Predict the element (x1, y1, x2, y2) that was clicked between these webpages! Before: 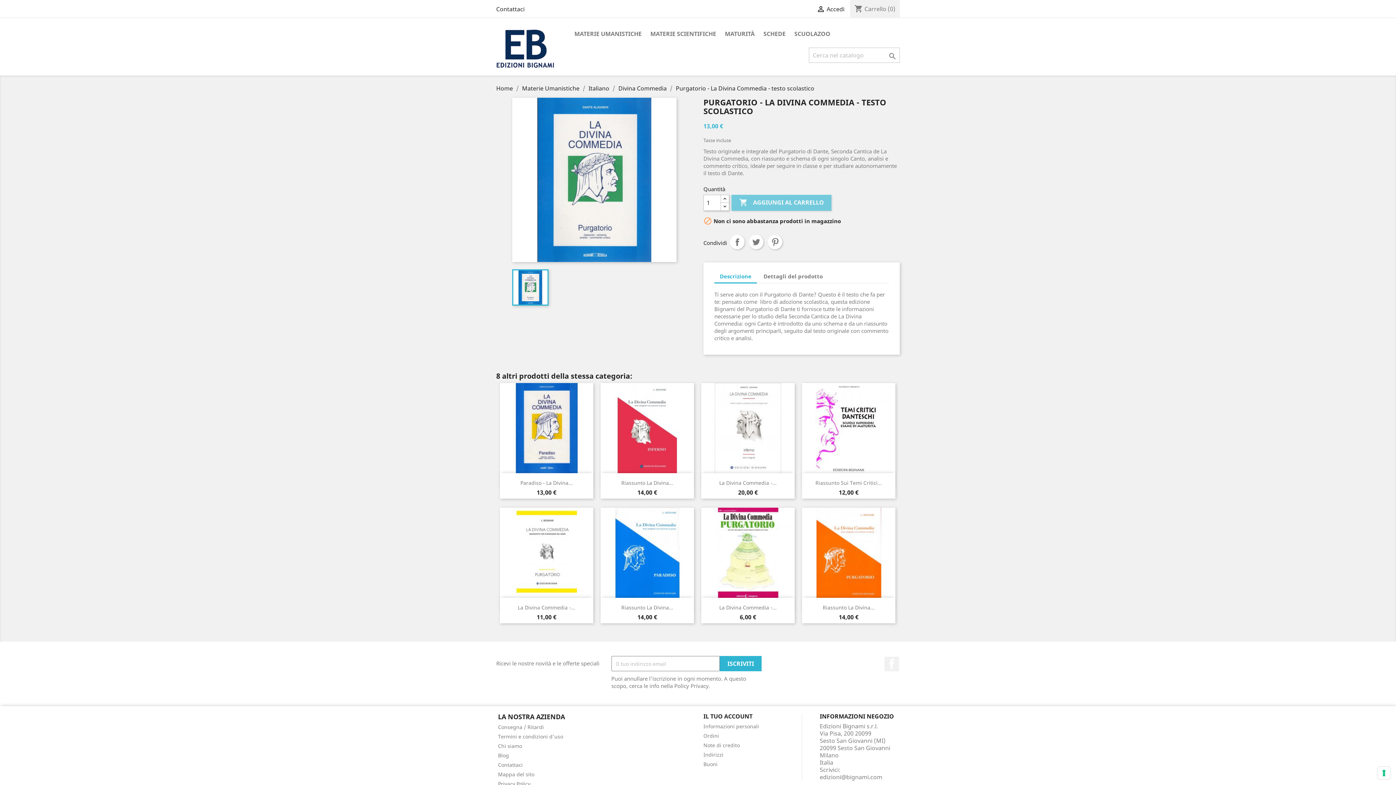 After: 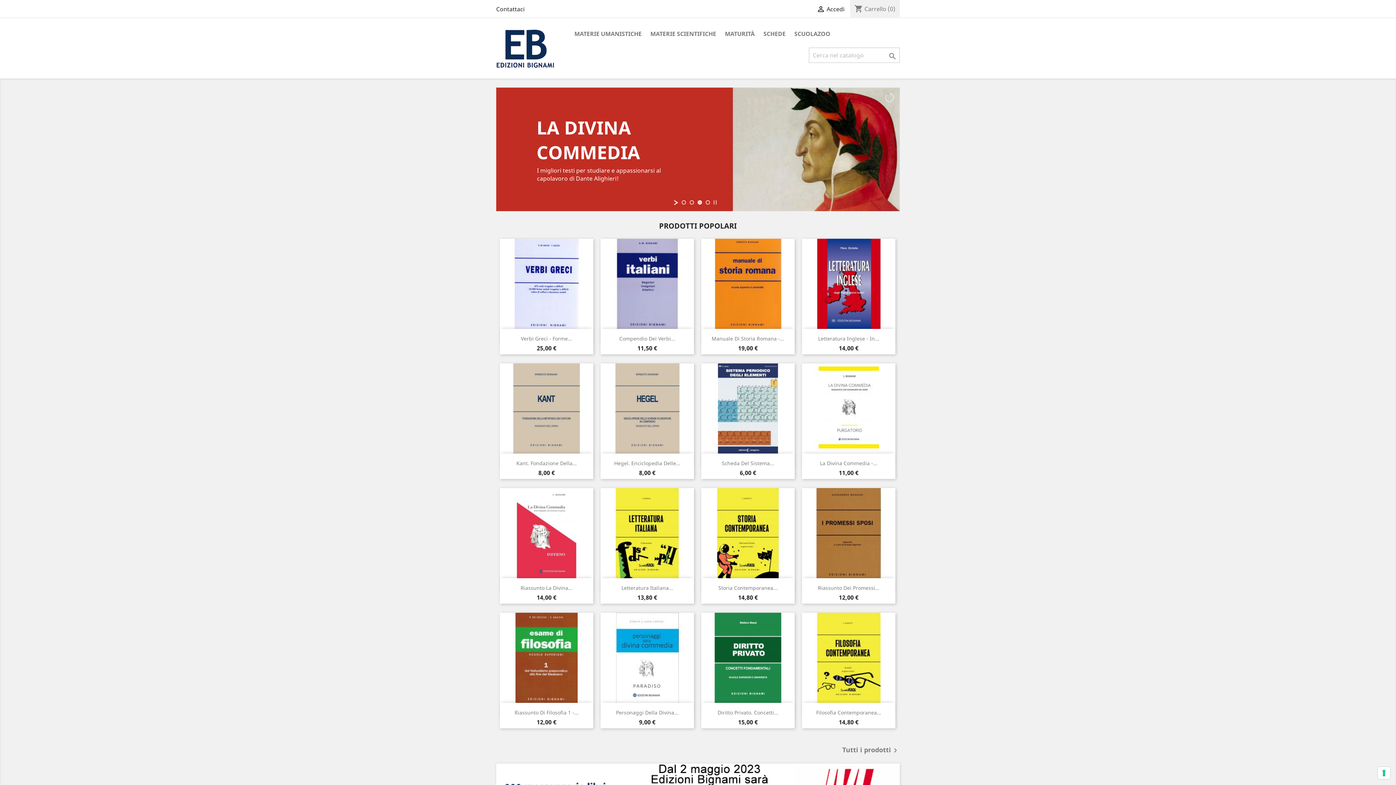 Action: bbox: (496, 44, 554, 52)